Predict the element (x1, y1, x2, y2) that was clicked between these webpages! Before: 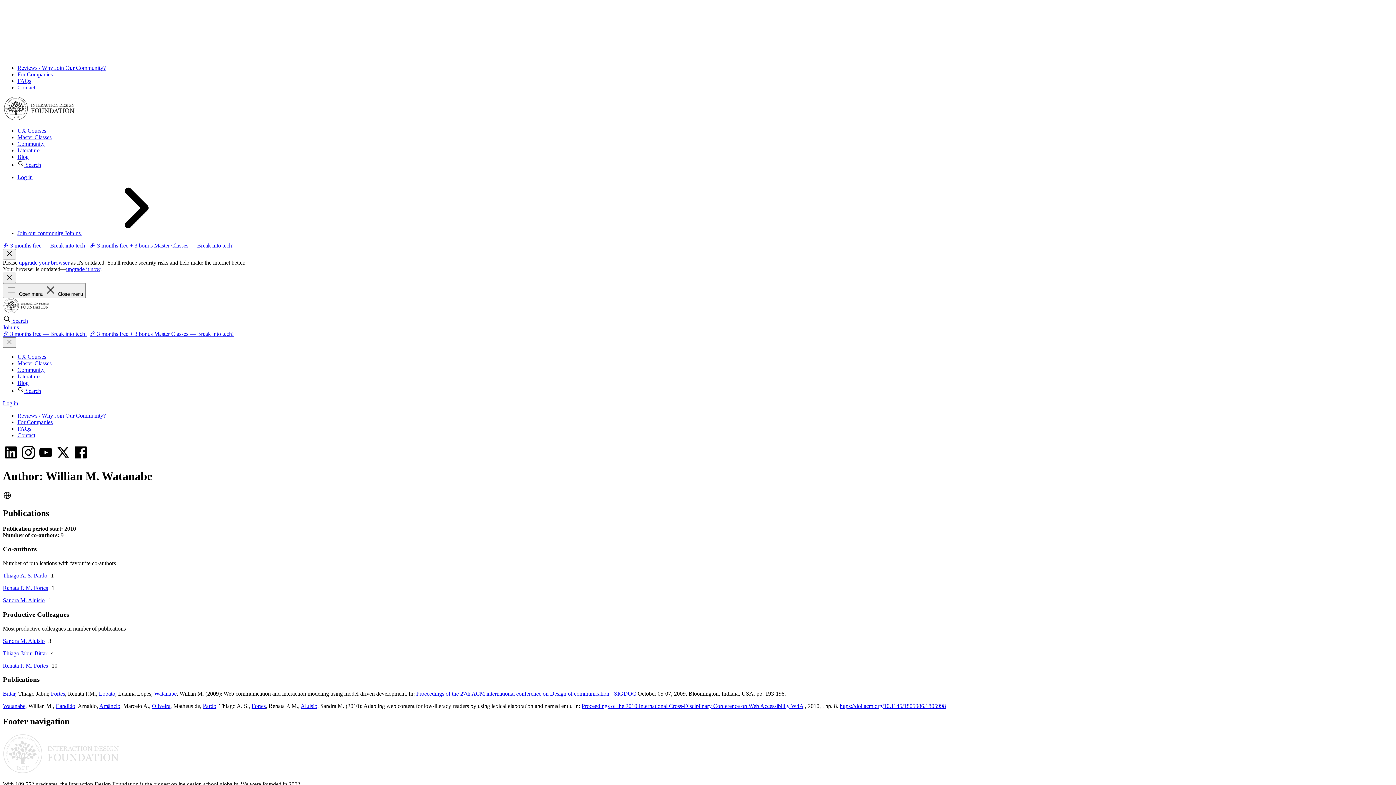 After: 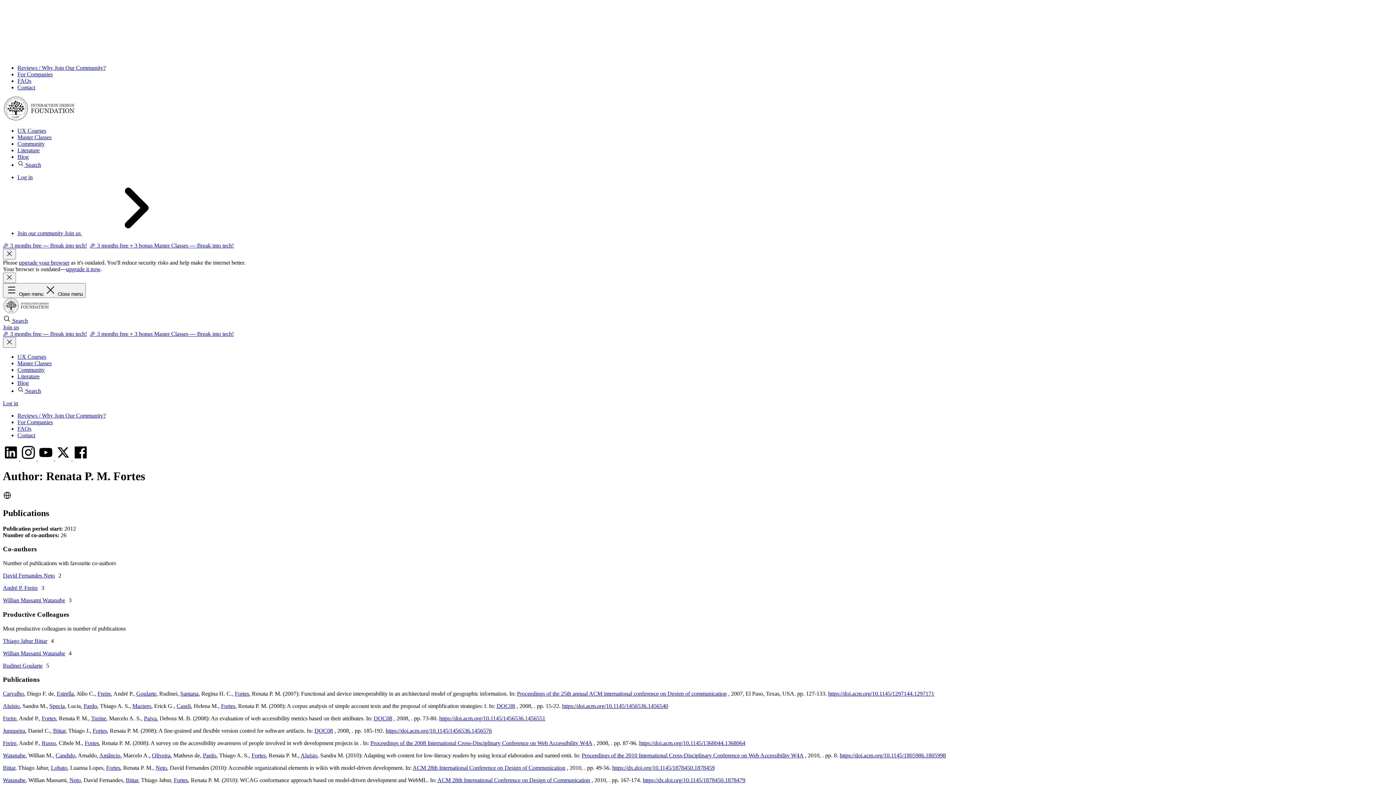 Action: label: Renata P. M. Fortes bbox: (2, 585, 48, 591)